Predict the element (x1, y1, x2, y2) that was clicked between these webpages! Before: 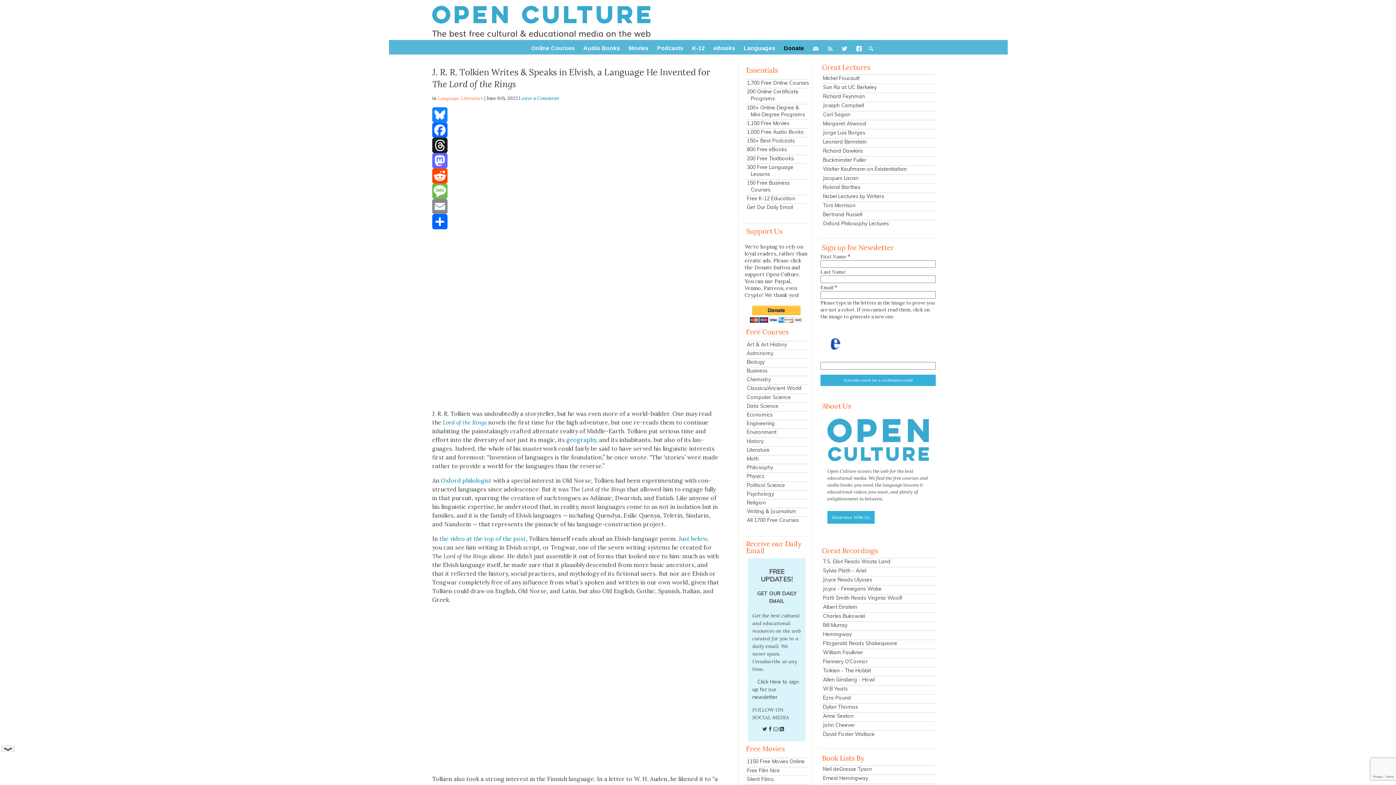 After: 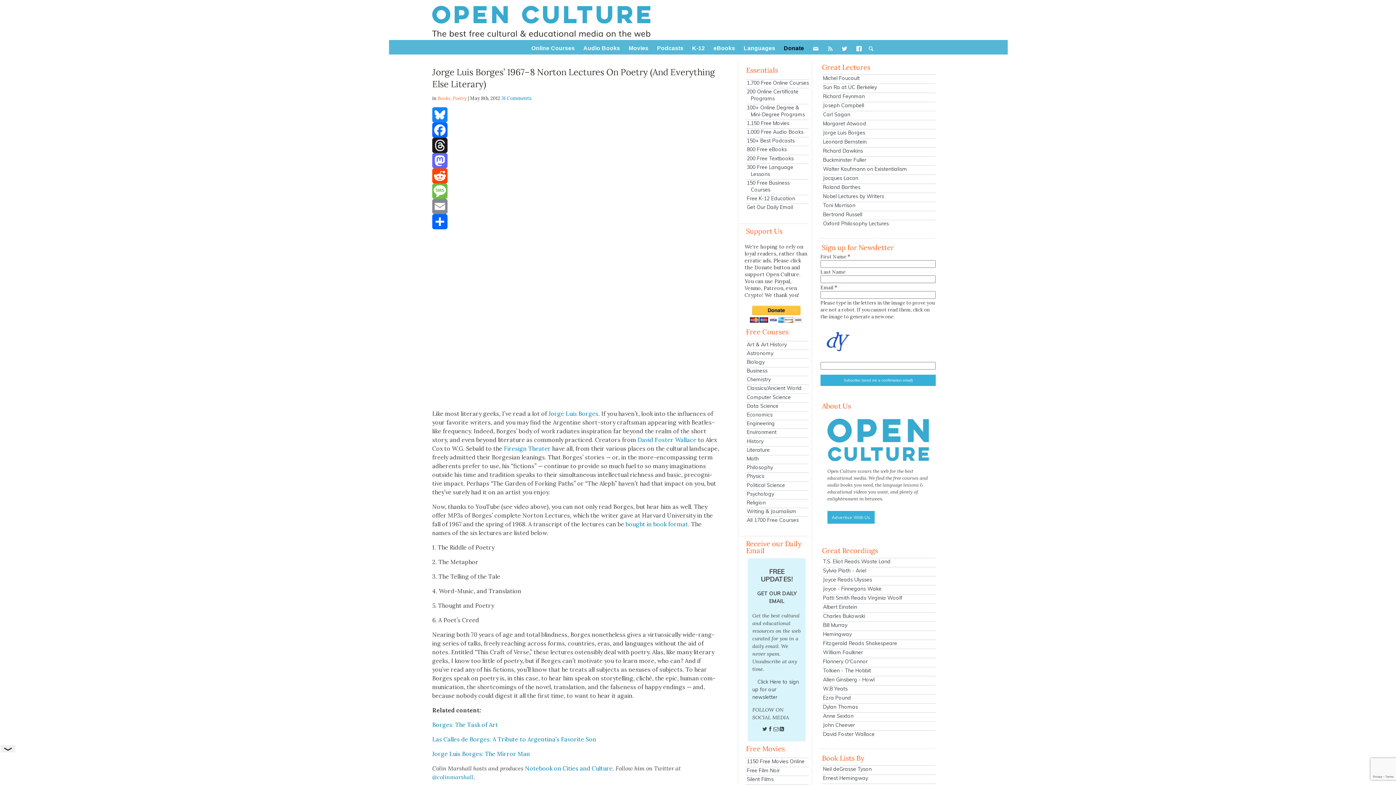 Action: label: Jorge Luis Borges bbox: (822, 129, 936, 136)